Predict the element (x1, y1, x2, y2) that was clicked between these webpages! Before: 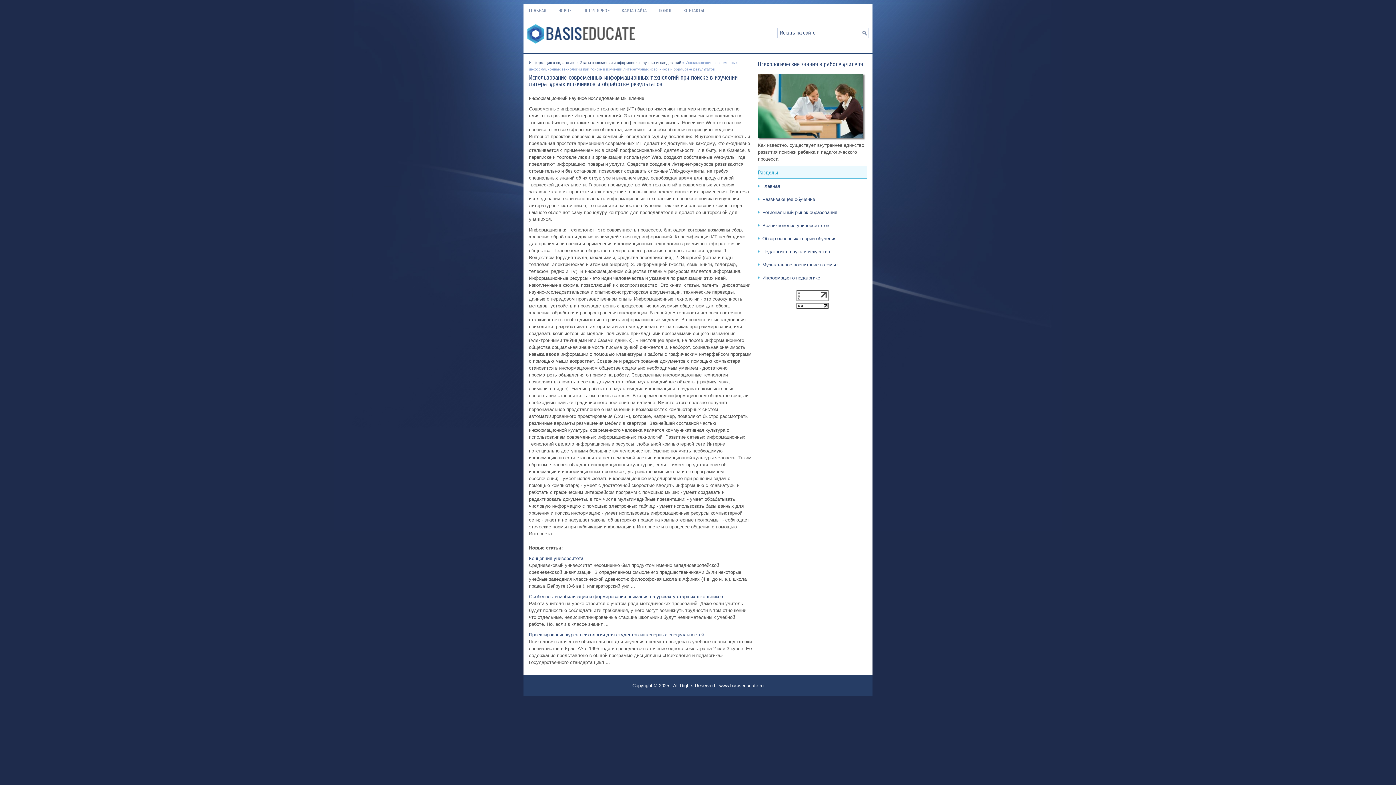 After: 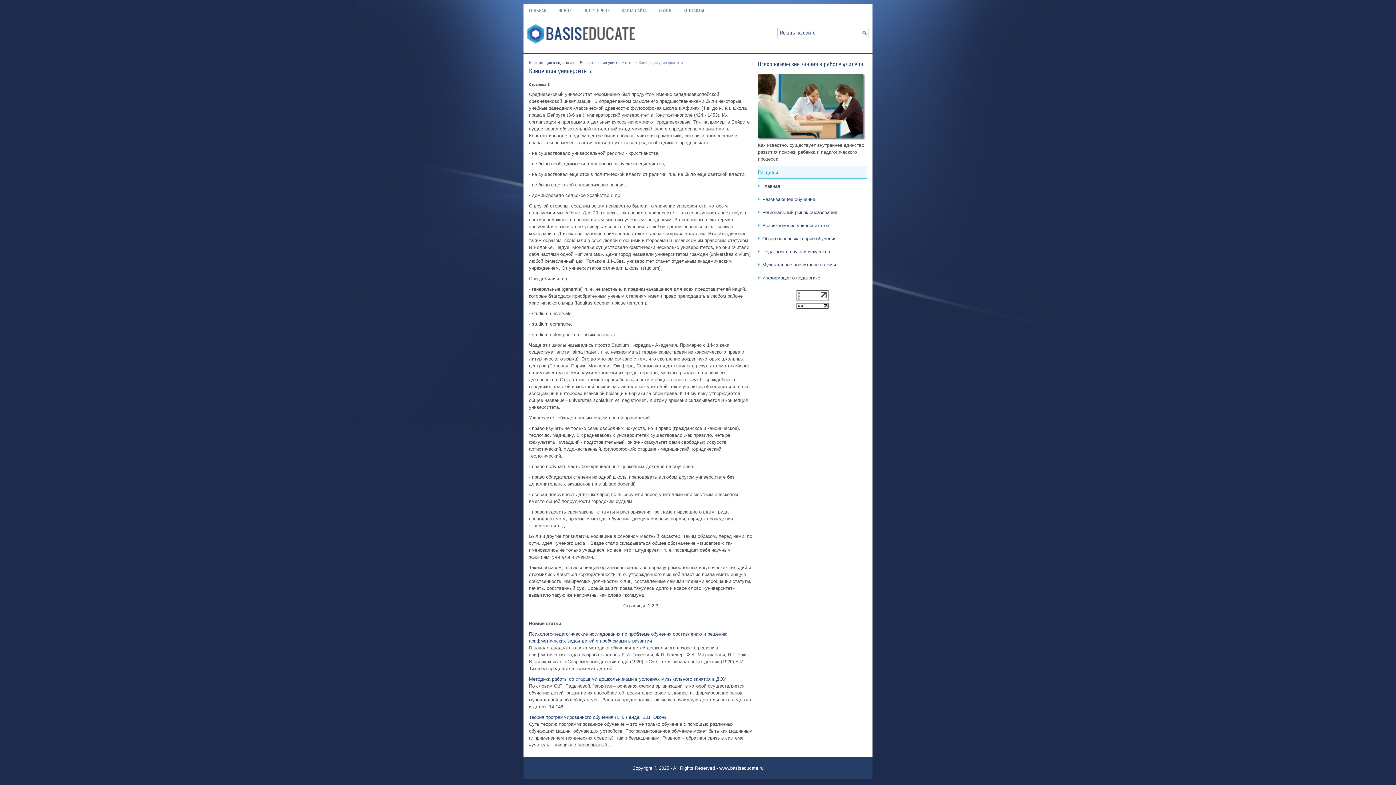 Action: bbox: (529, 556, 583, 561) label: Концепция университета